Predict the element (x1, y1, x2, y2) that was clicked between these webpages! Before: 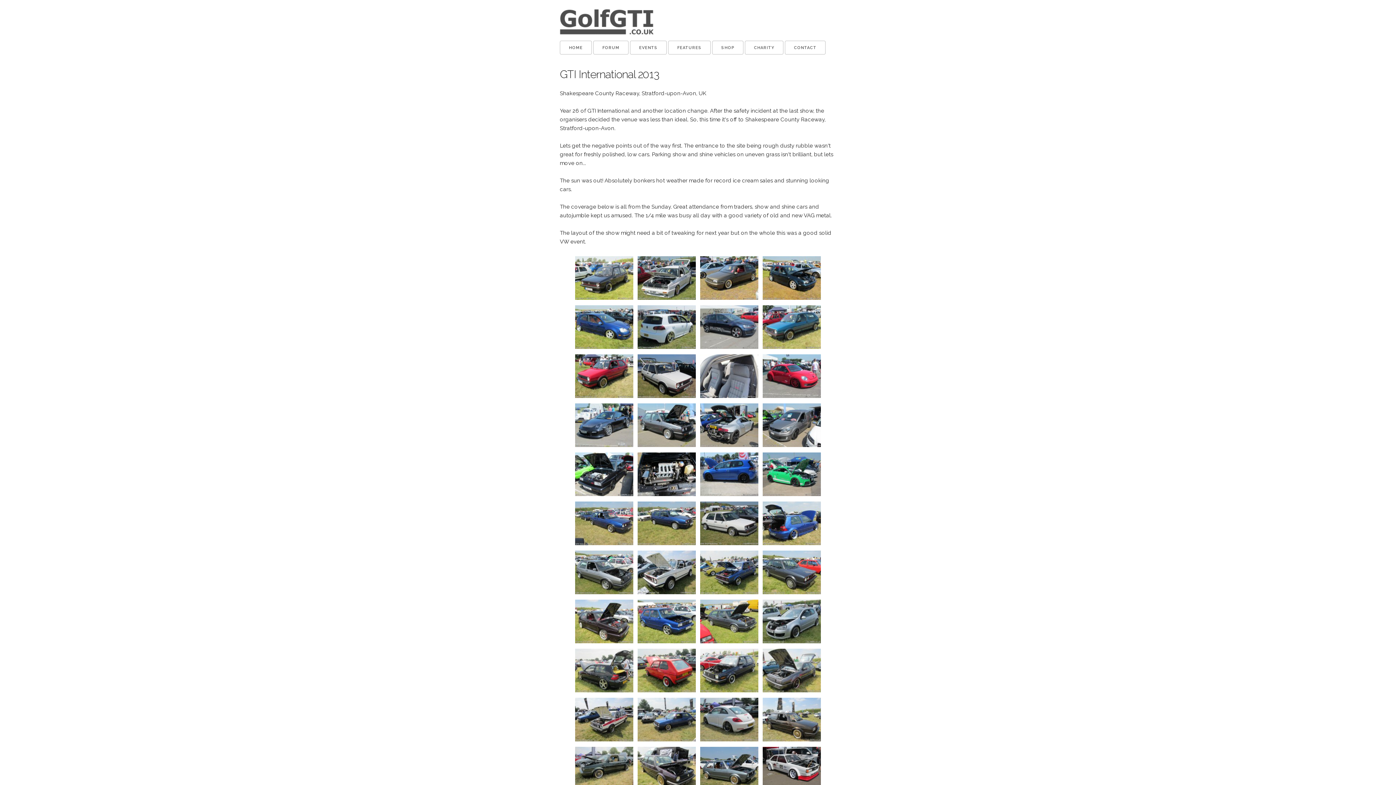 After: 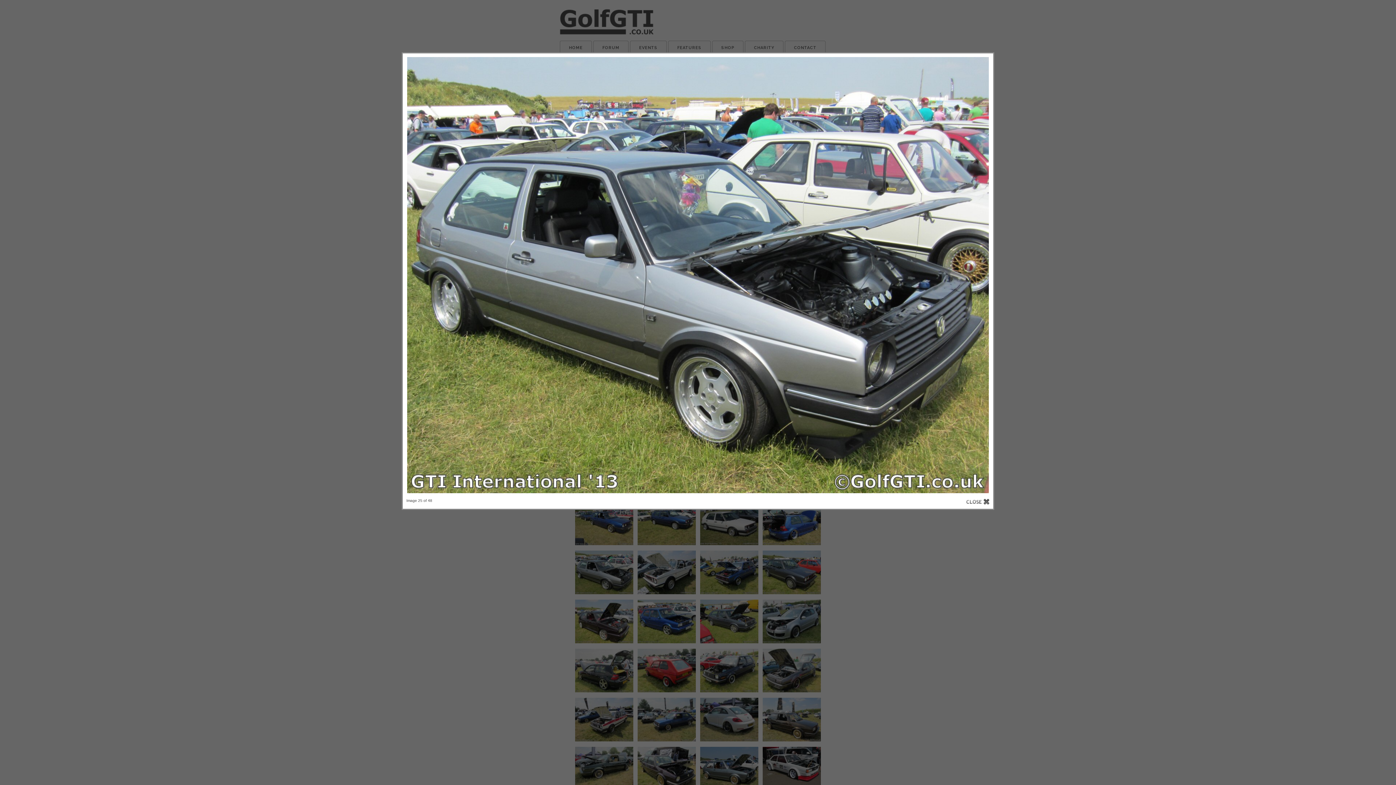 Action: bbox: (573, 590, 634, 597)